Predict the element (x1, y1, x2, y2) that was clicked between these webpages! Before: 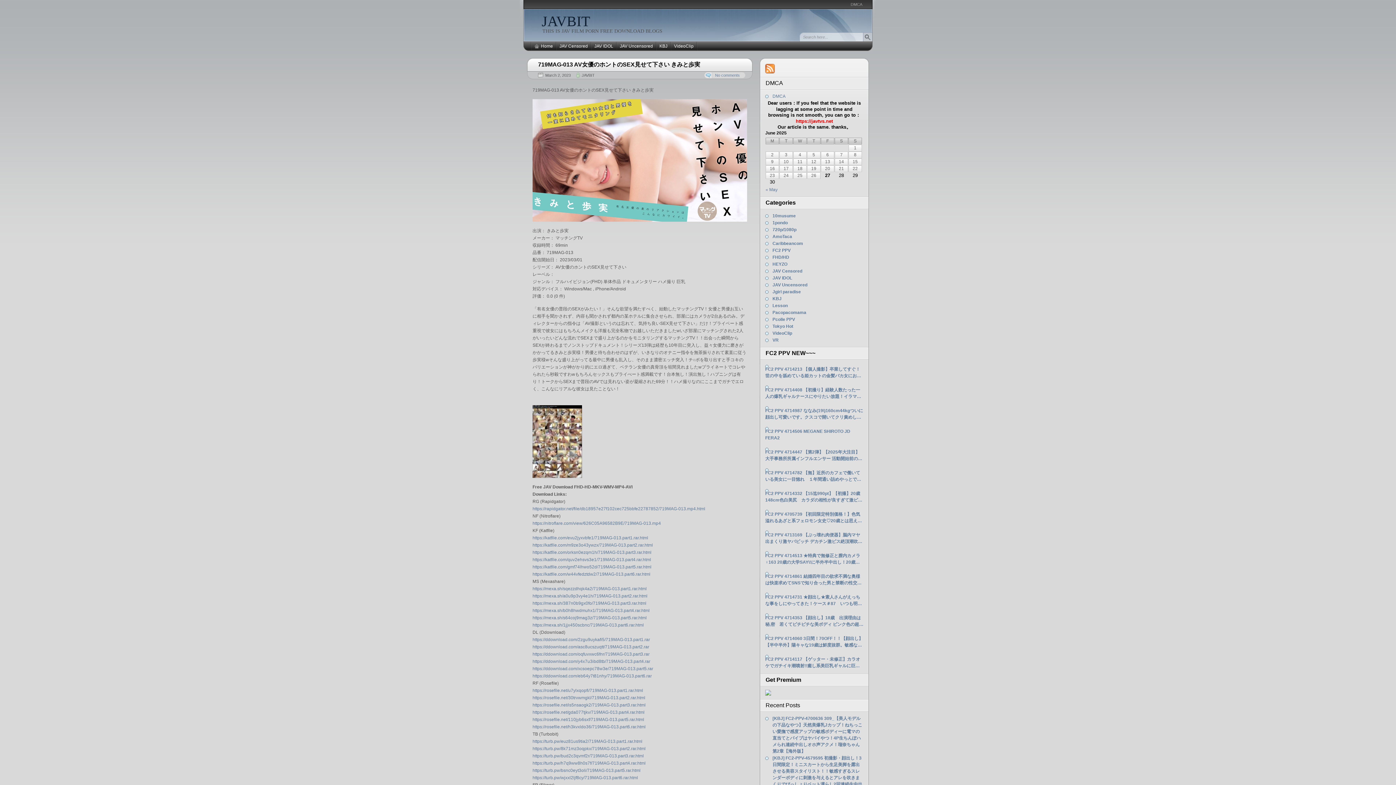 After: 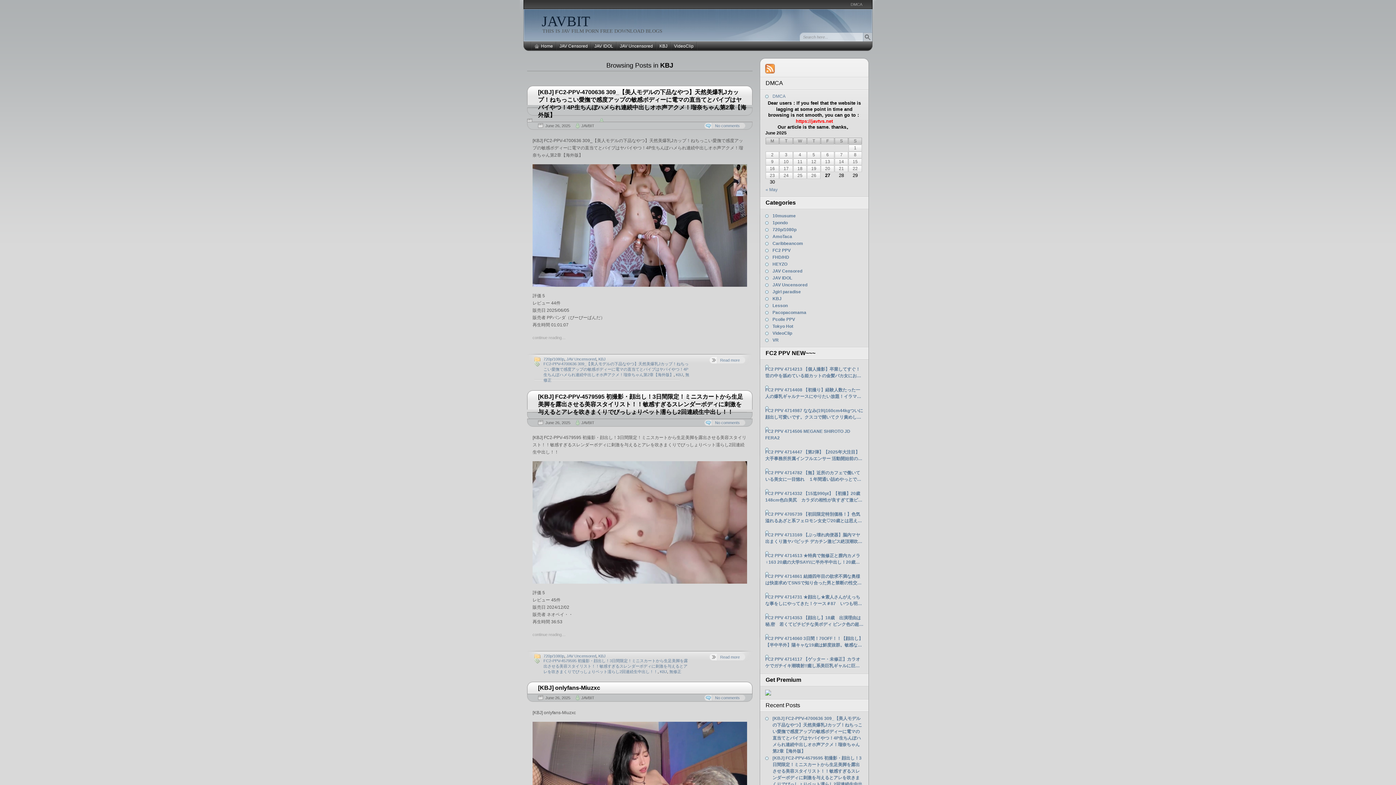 Action: label: KBJ bbox: (656, 41, 670, 50)